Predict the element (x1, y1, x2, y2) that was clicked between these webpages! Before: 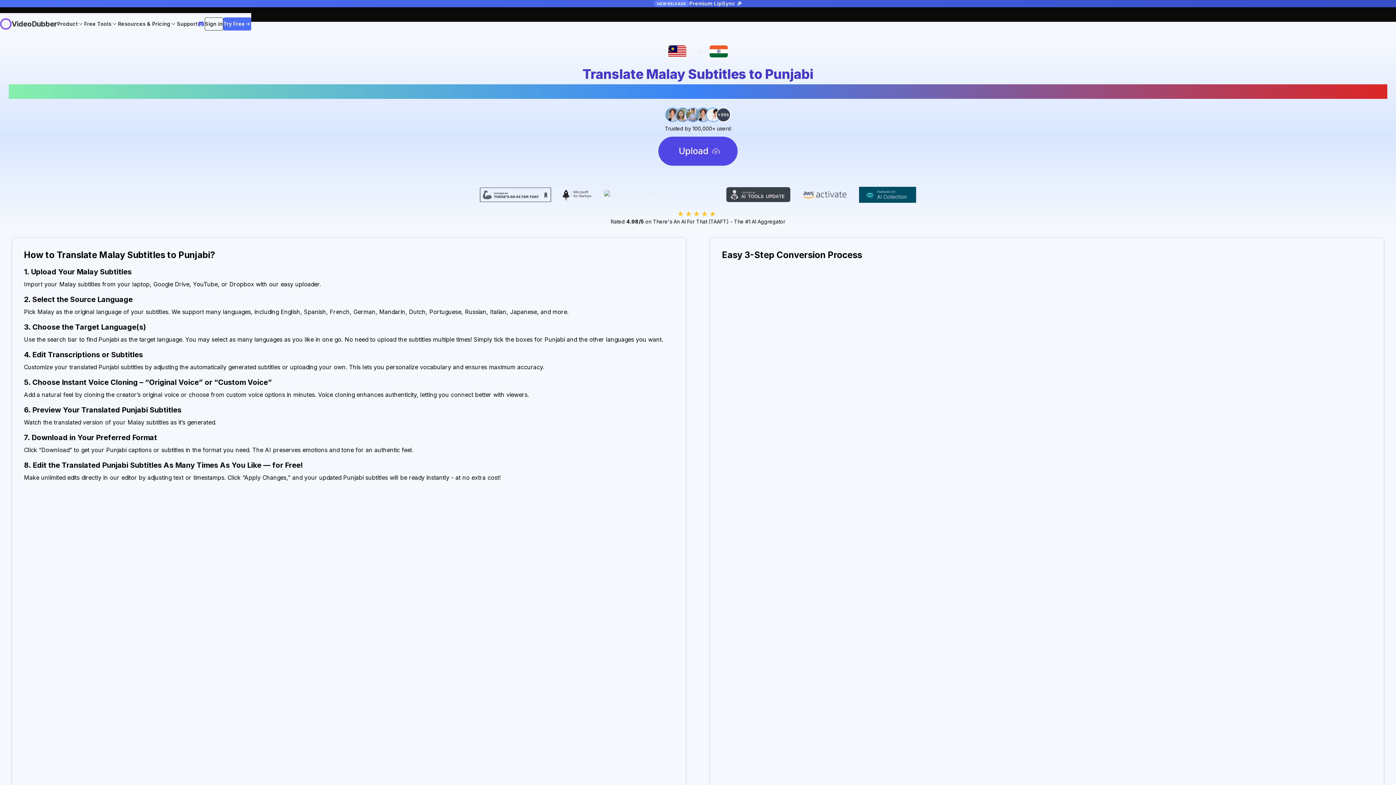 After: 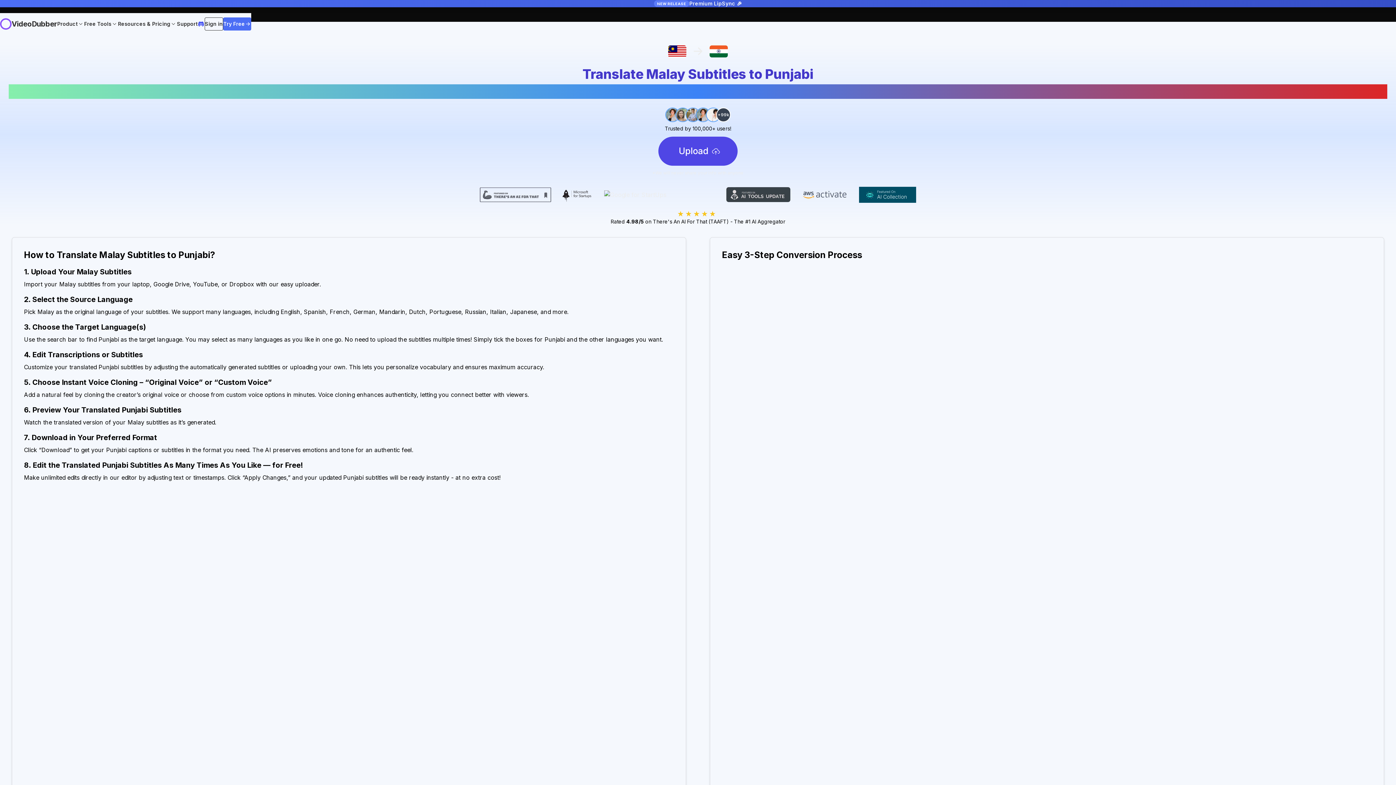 Action: bbox: (793, 186, 856, 203)